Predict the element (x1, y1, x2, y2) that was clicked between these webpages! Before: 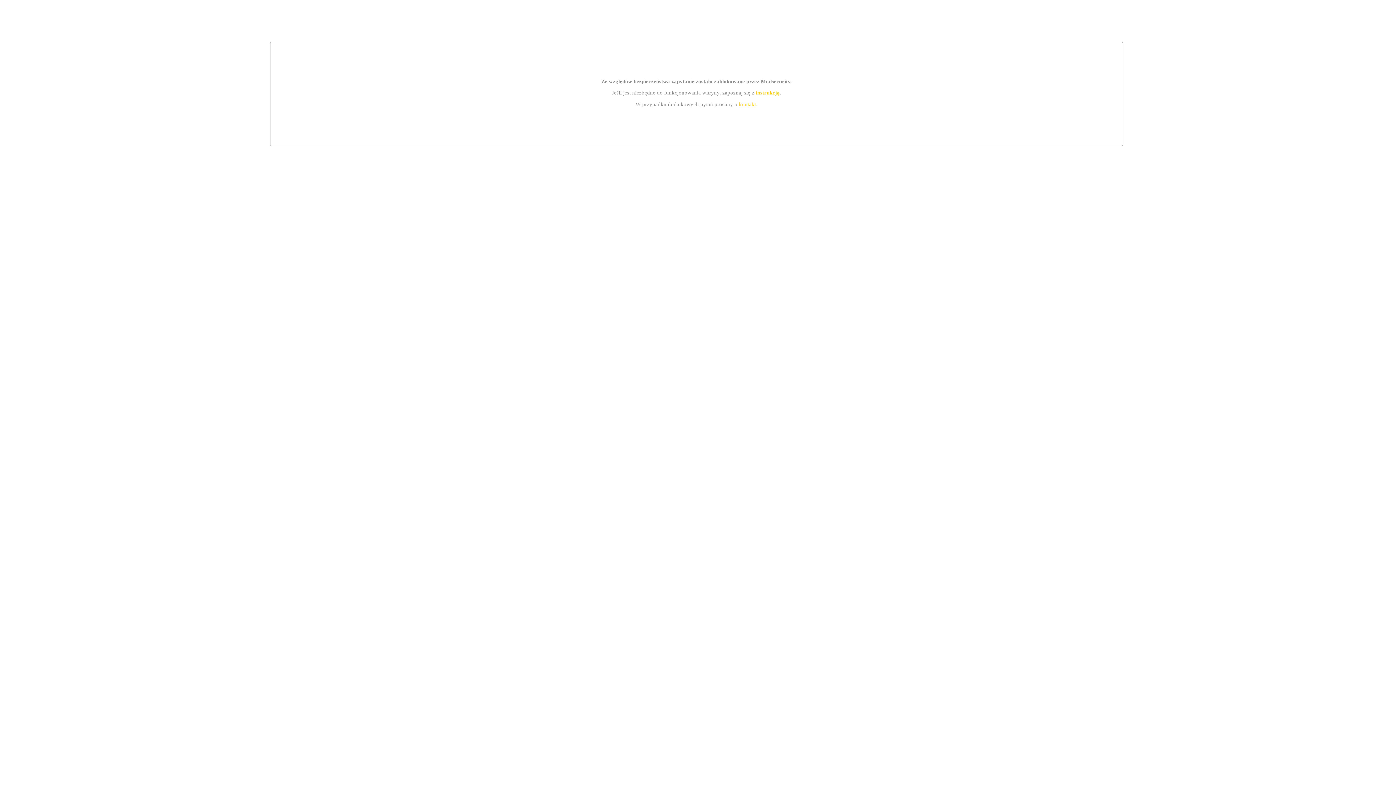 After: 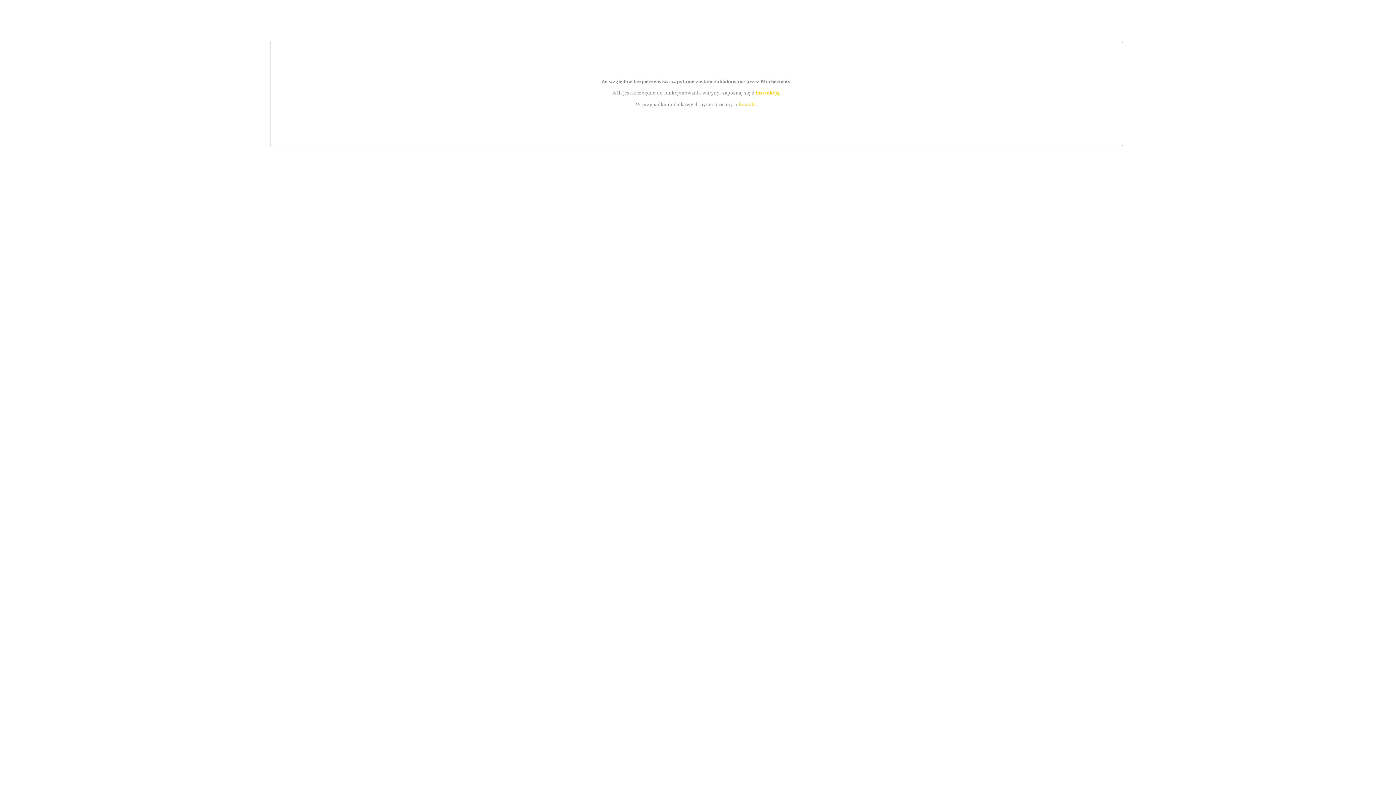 Action: bbox: (739, 101, 756, 107) label: kontakt